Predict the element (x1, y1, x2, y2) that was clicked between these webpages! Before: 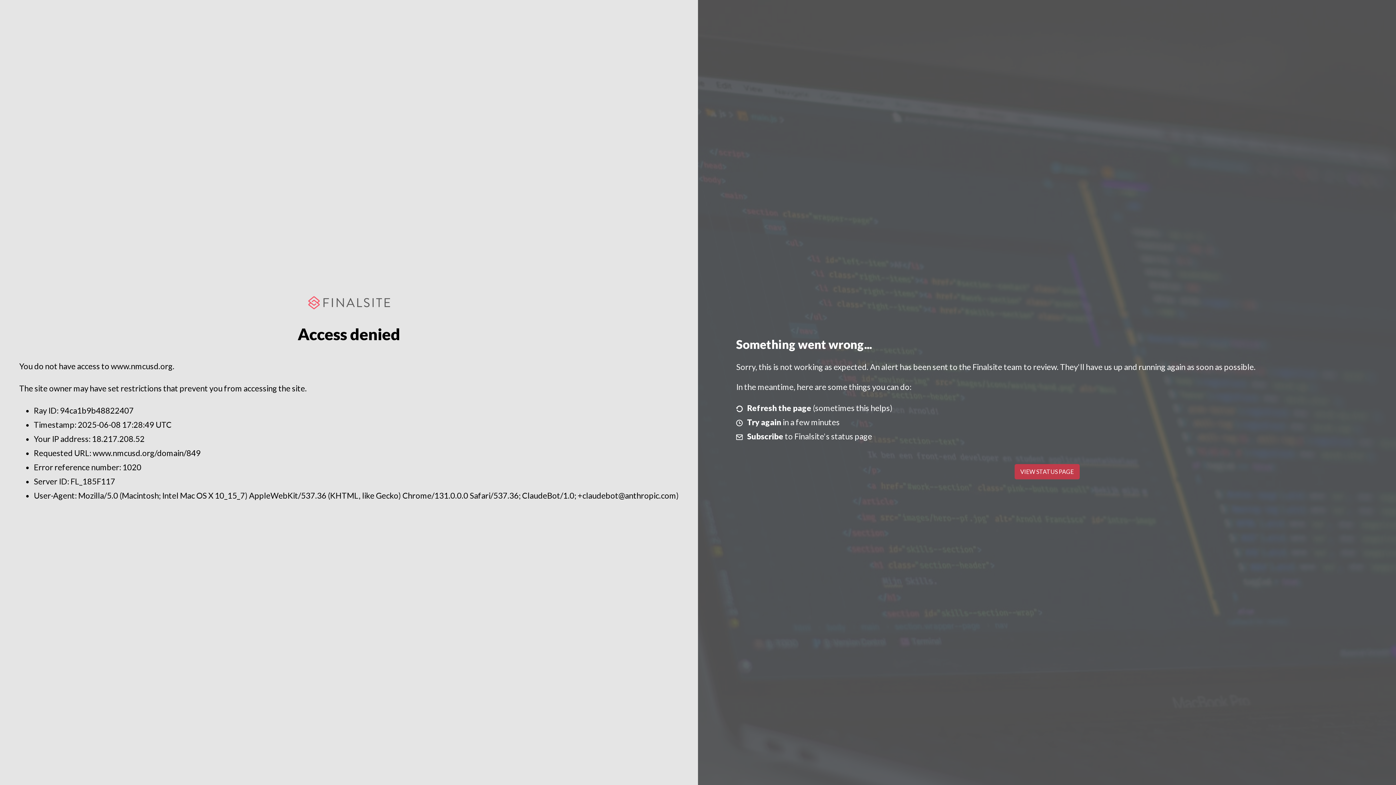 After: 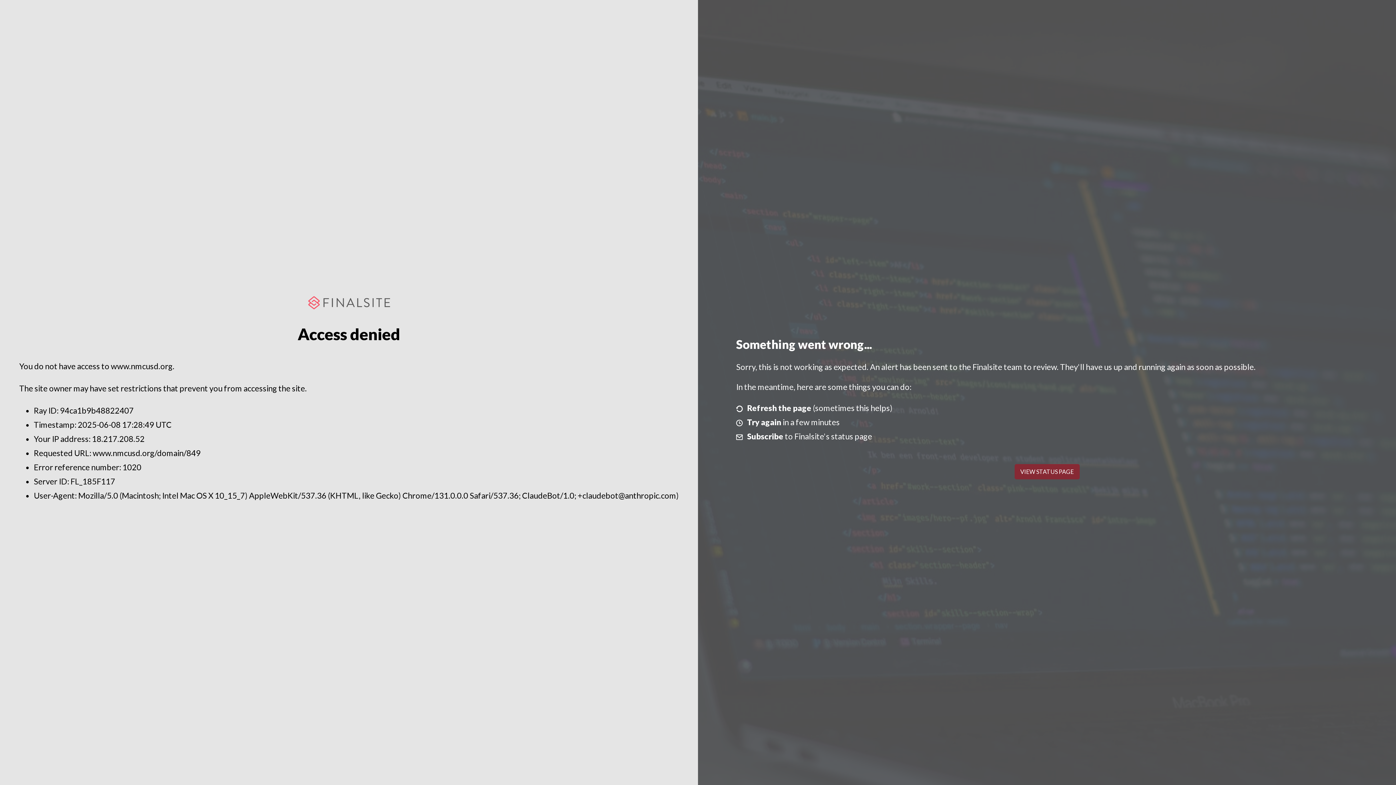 Action: bbox: (1014, 464, 1079, 479) label: VIEW STATUS PAGE